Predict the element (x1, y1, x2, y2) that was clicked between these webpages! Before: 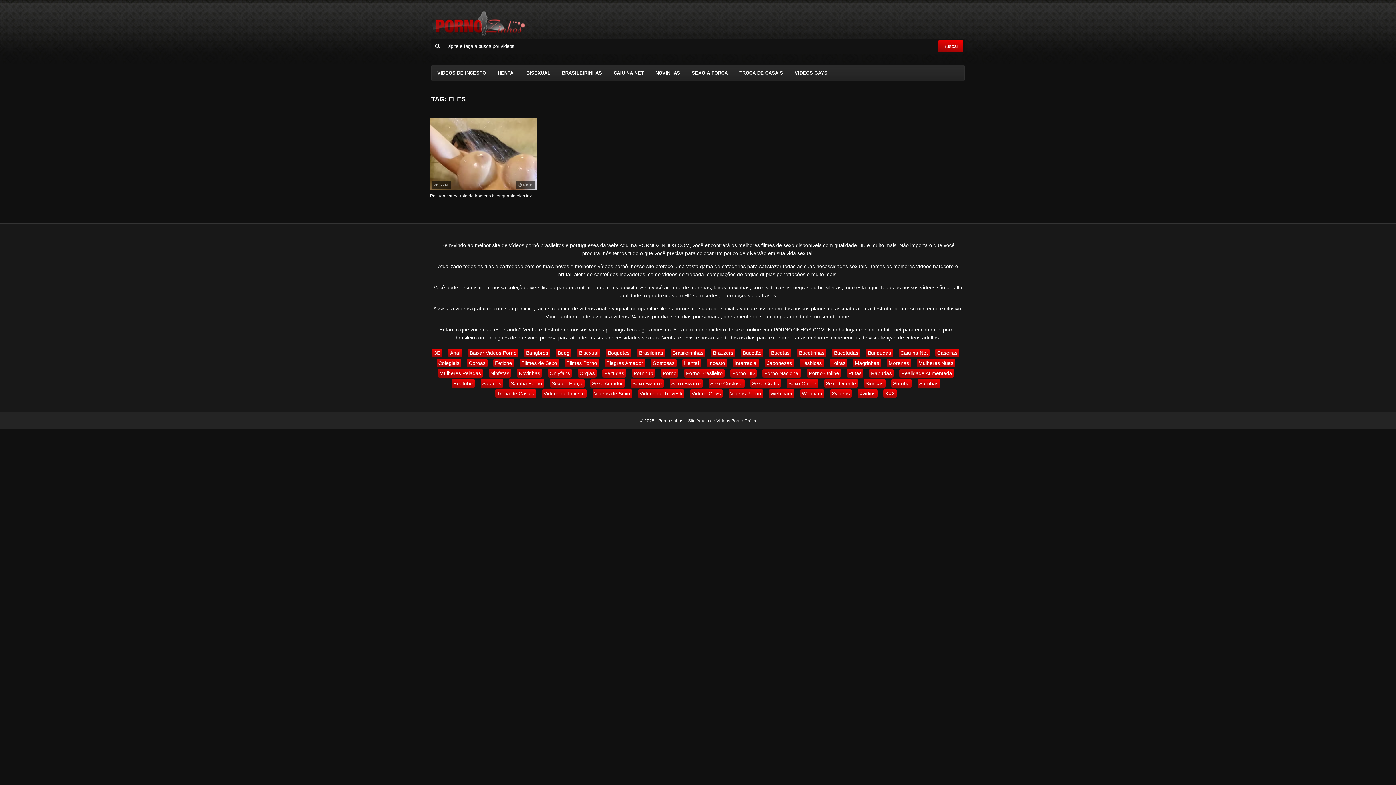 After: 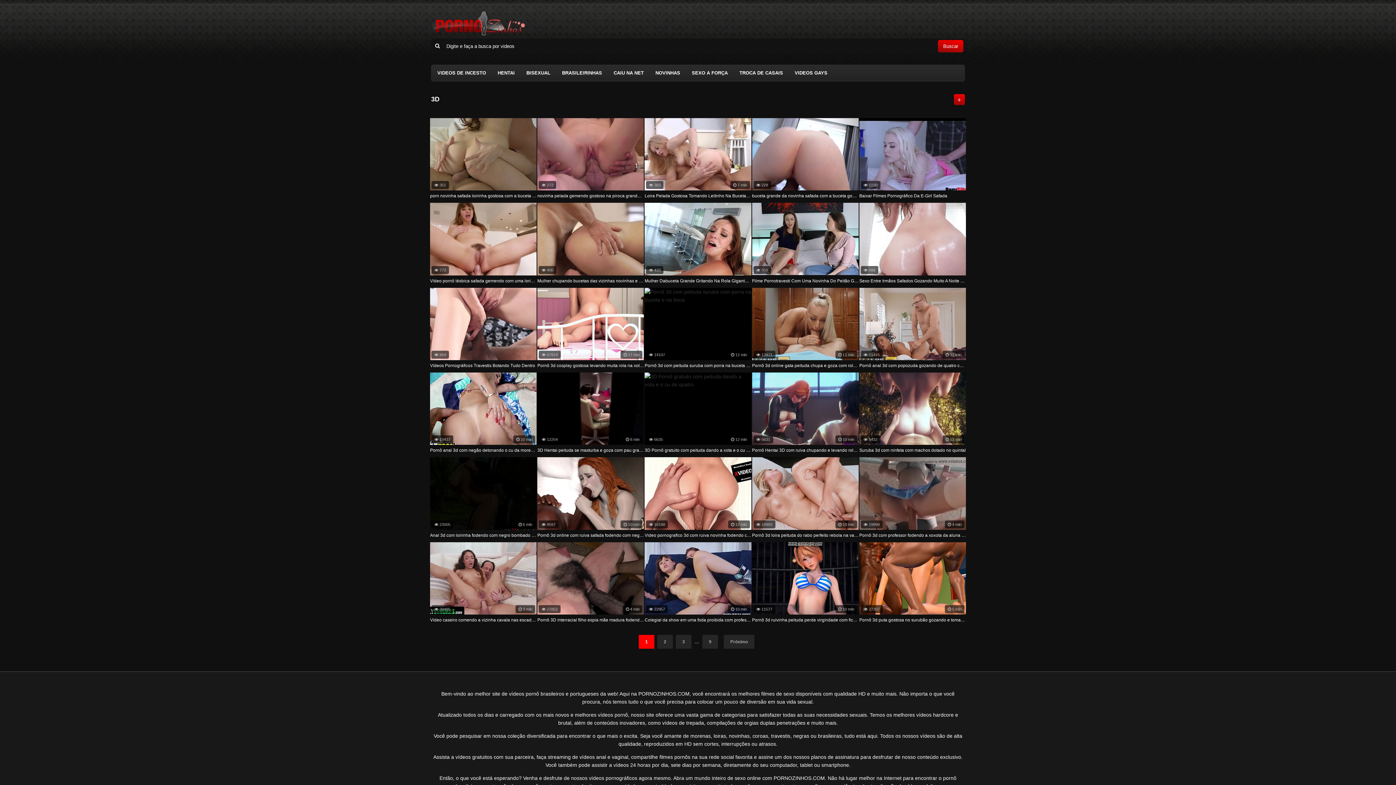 Action: label: 3D bbox: (432, 348, 442, 357)